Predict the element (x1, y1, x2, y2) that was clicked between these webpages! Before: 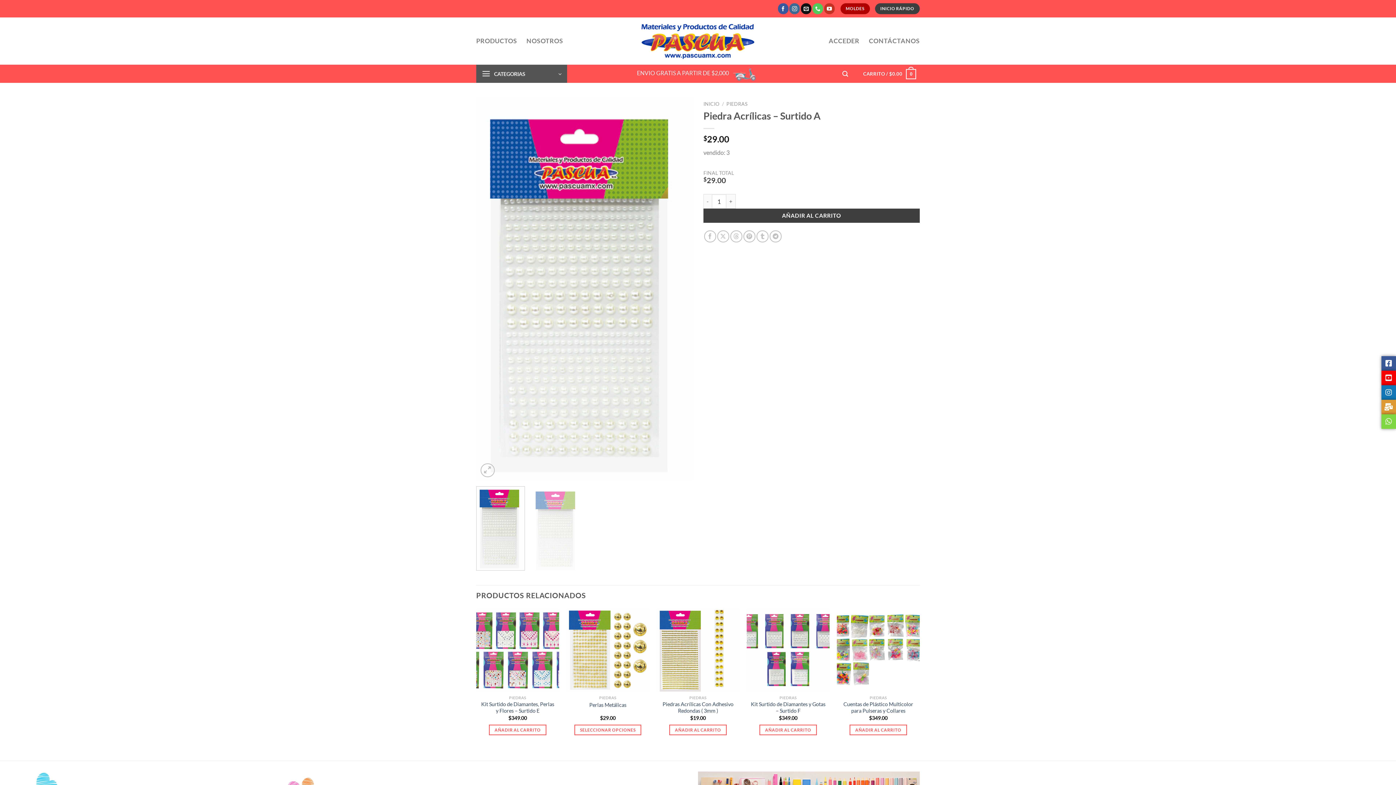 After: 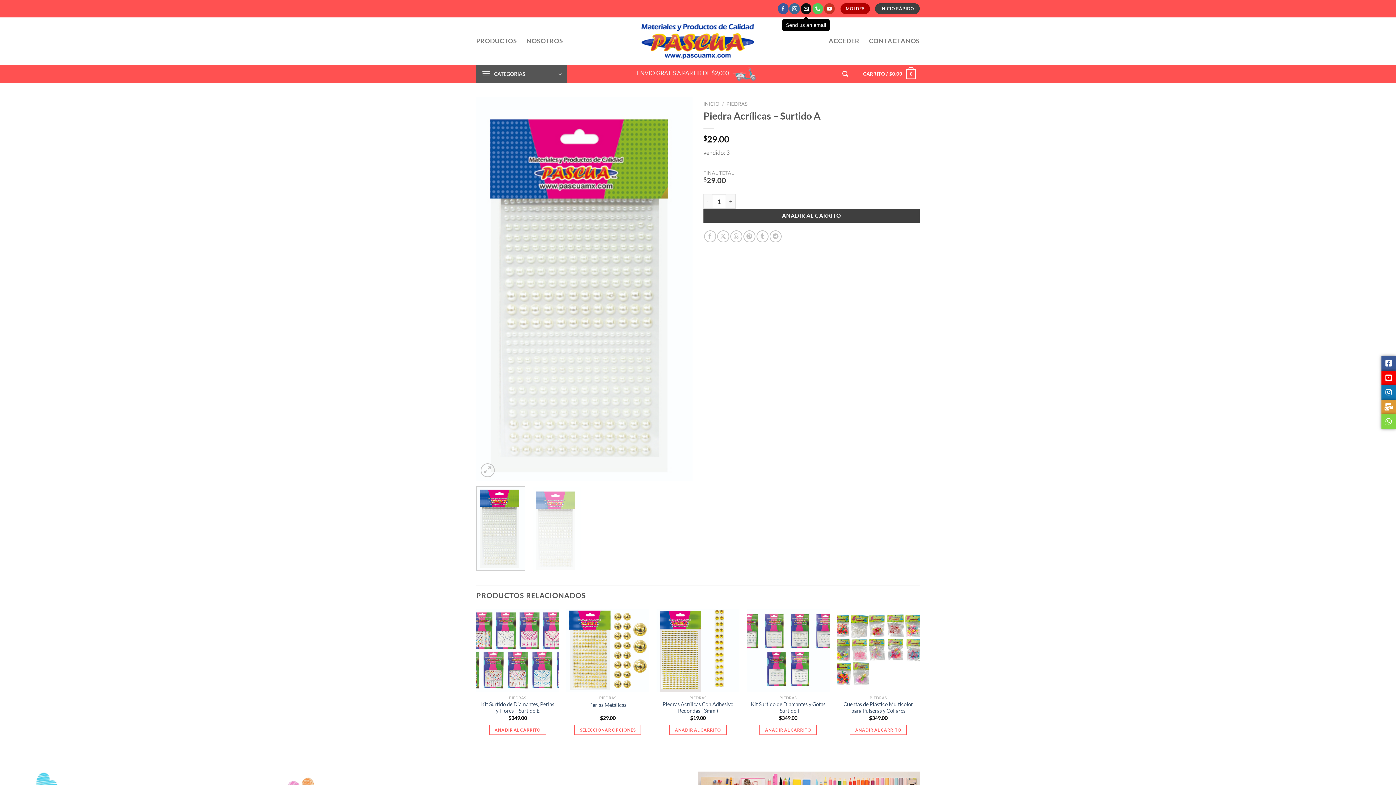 Action: label: Send us an email bbox: (801, 3, 811, 14)